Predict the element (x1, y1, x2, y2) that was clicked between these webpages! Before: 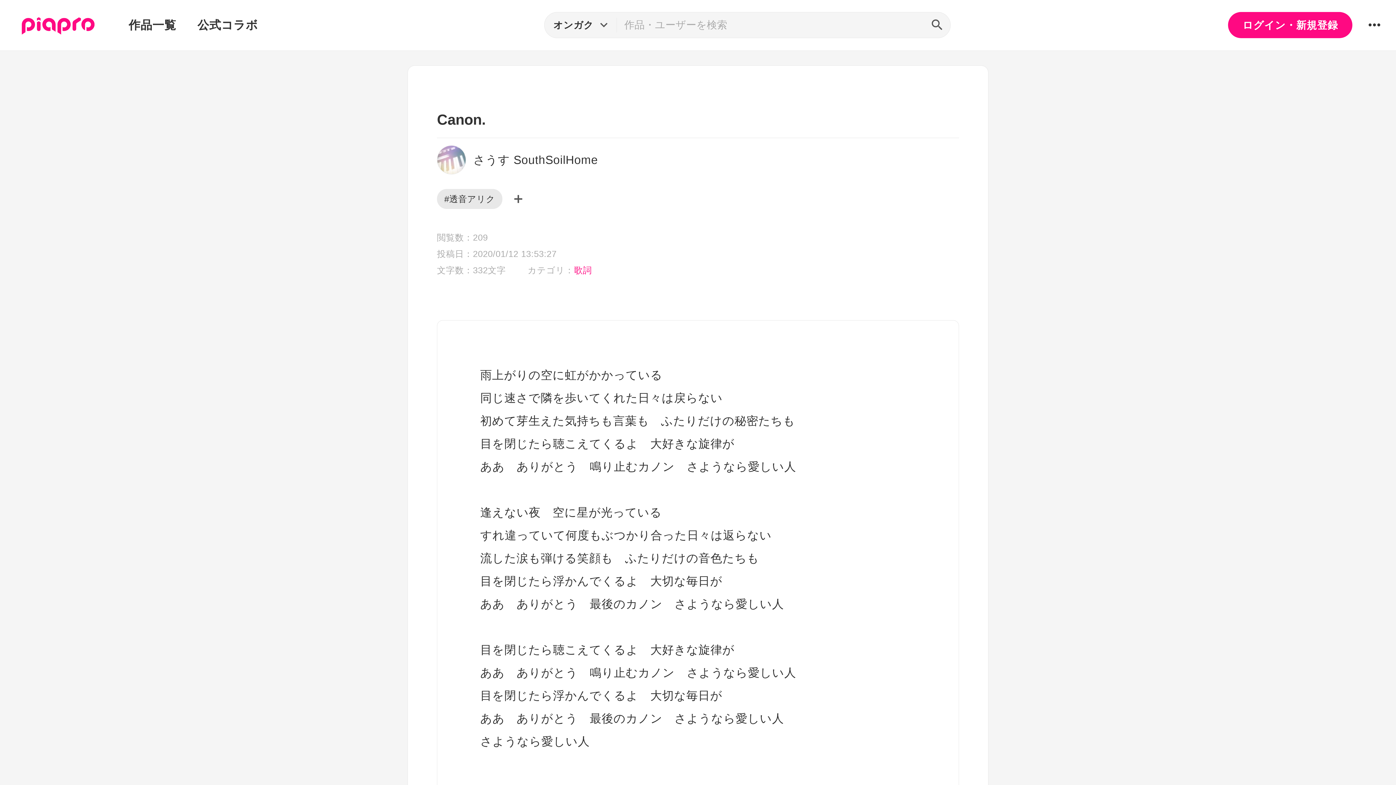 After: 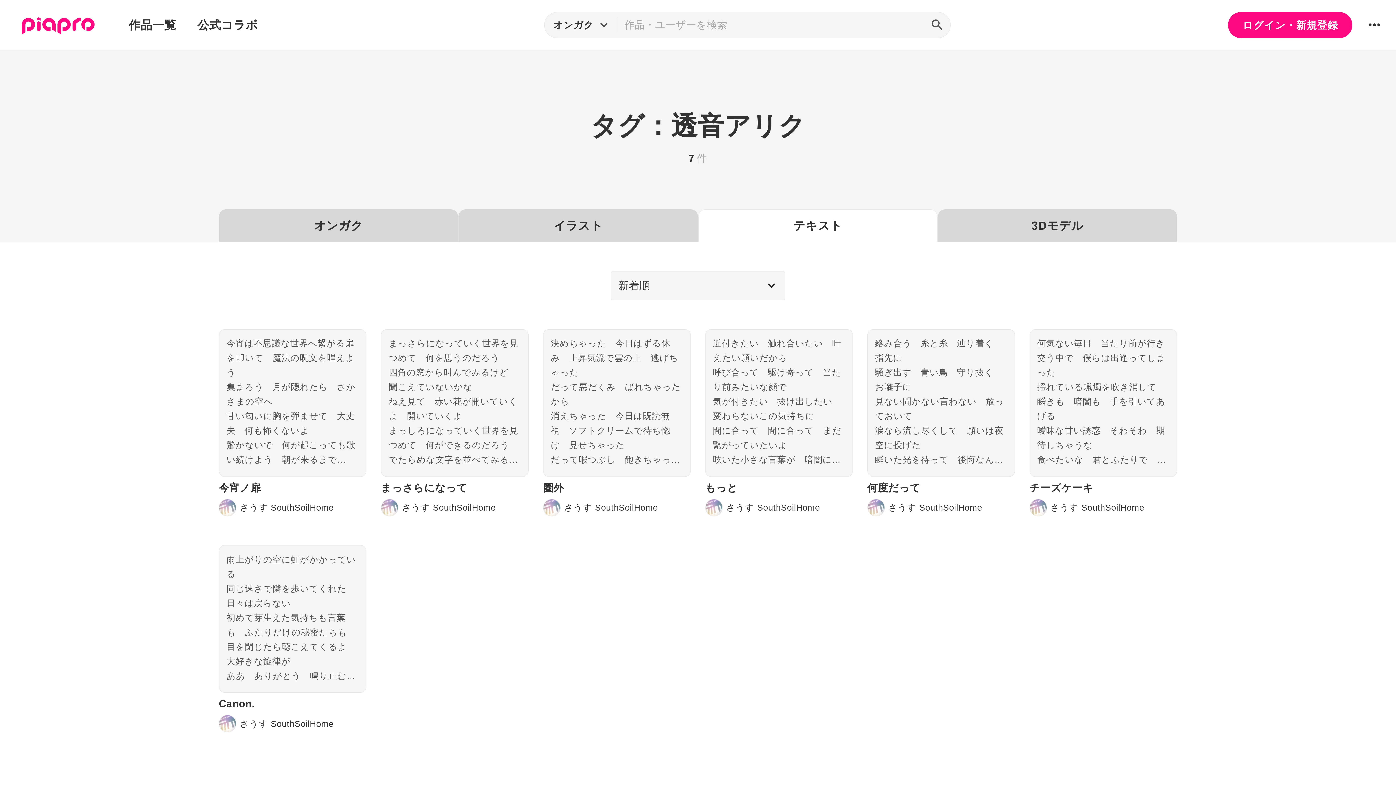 Action: bbox: (437, 189, 502, 209) label: #透音アリク